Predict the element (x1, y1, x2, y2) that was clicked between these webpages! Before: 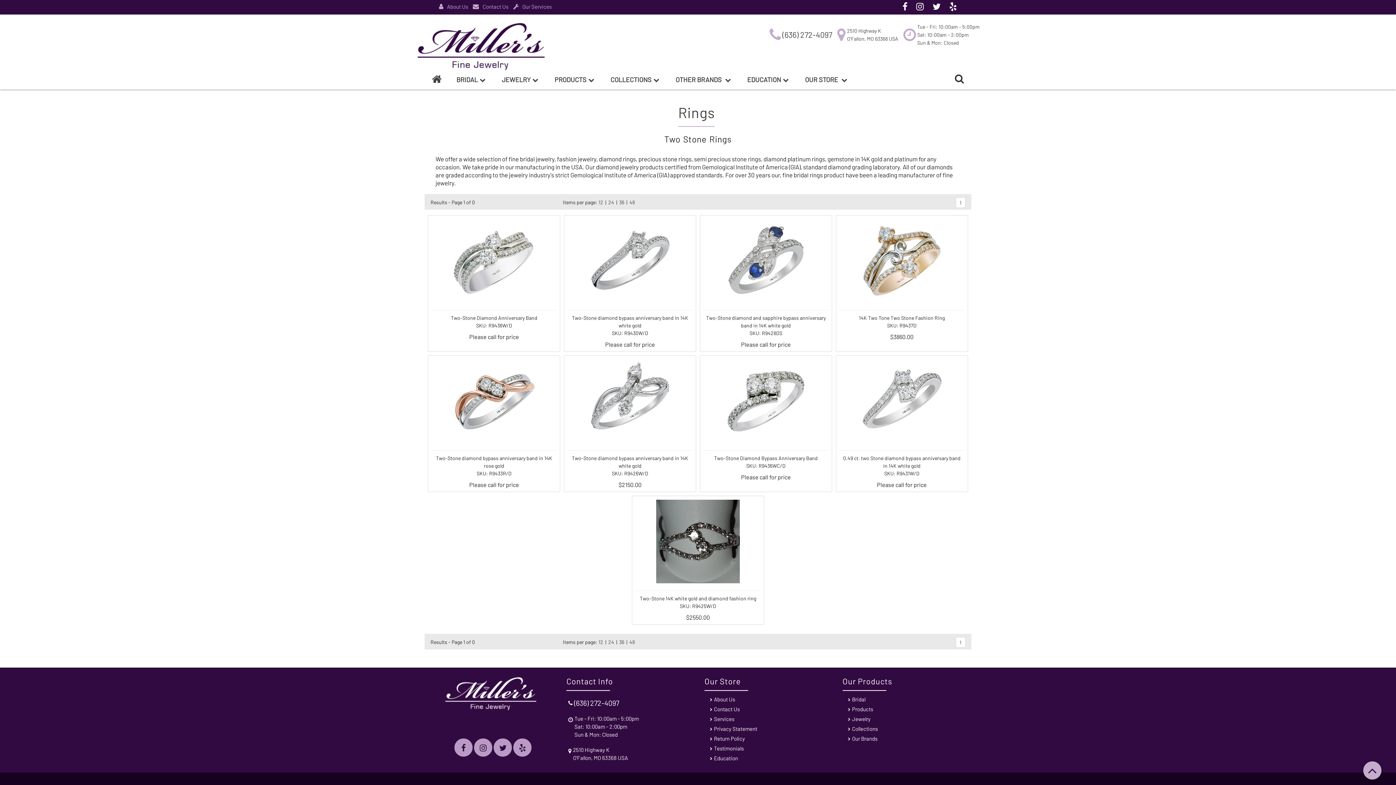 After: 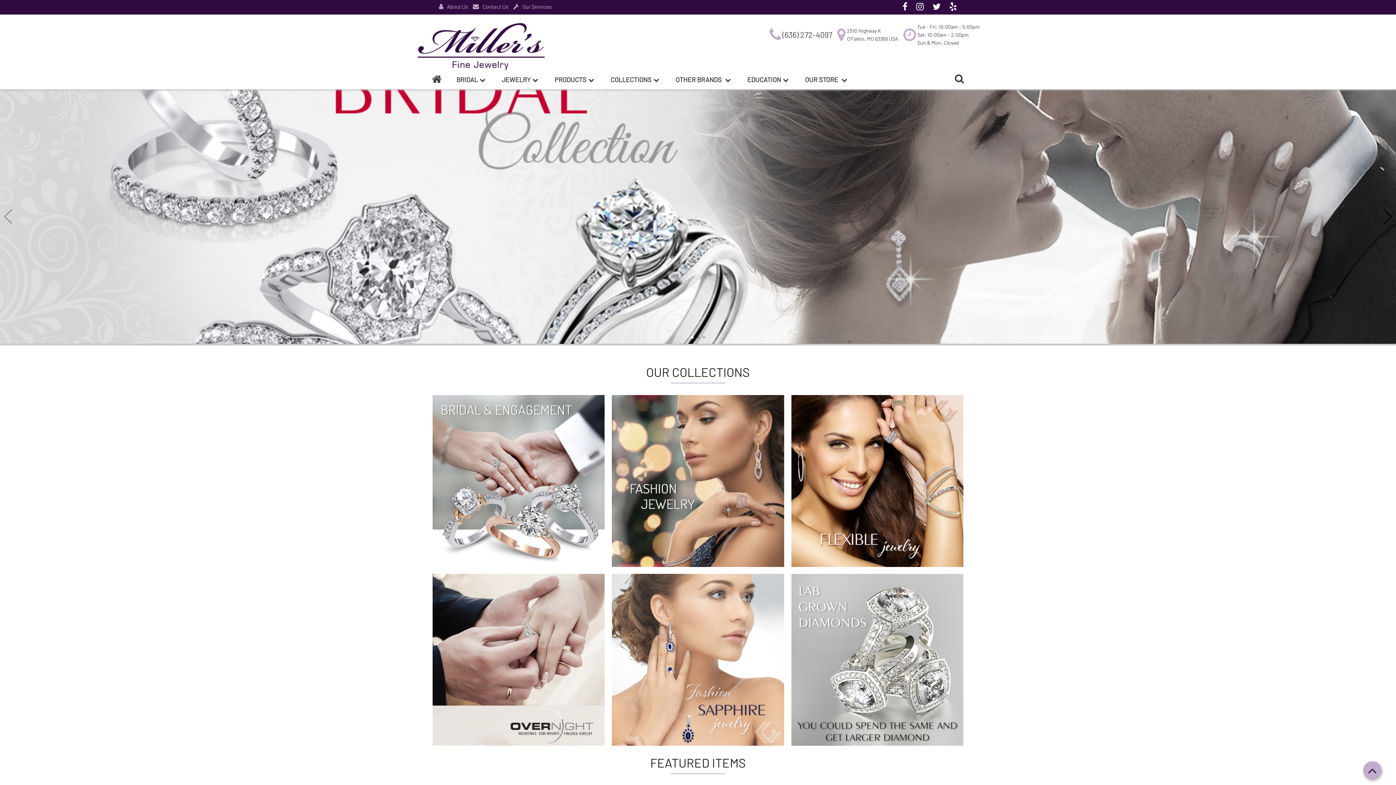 Action: bbox: (424, 70, 449, 89)